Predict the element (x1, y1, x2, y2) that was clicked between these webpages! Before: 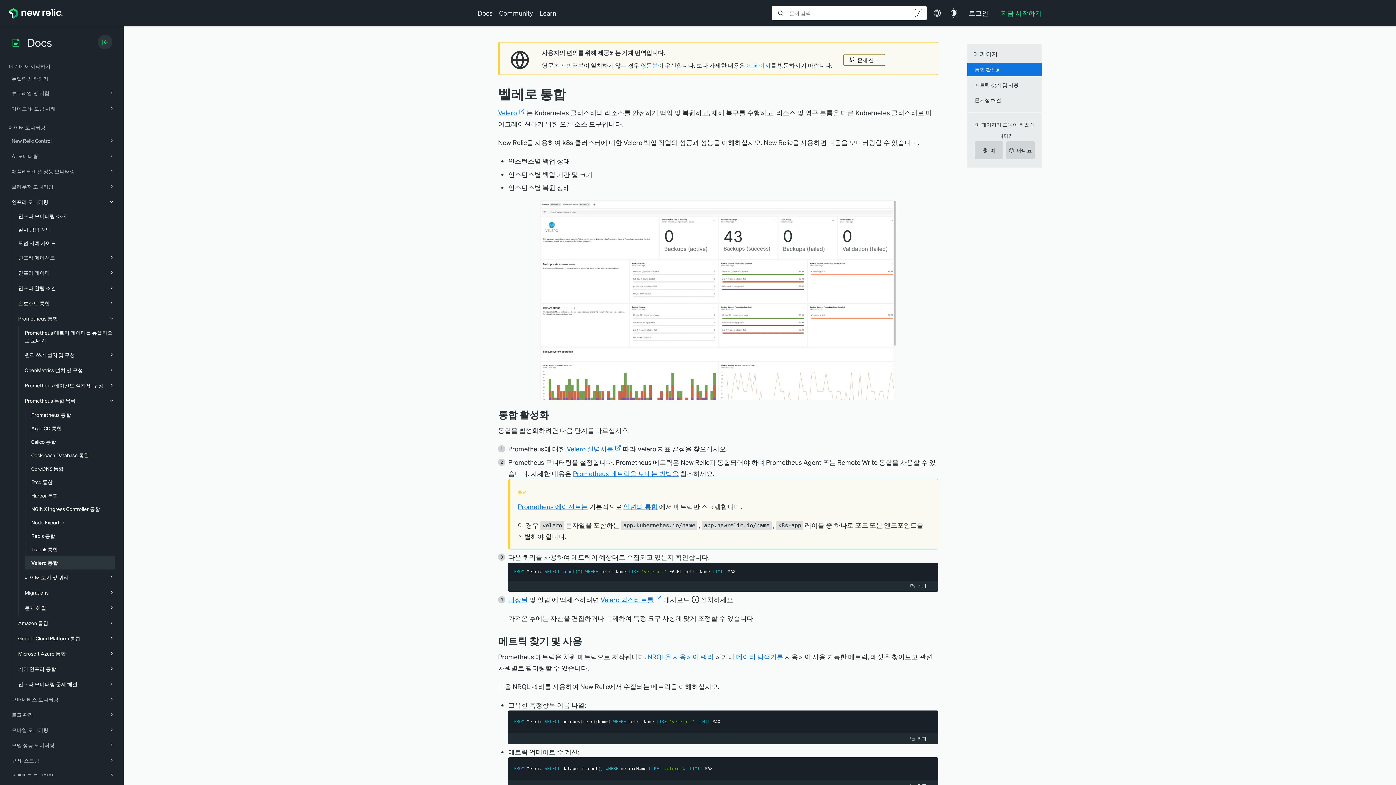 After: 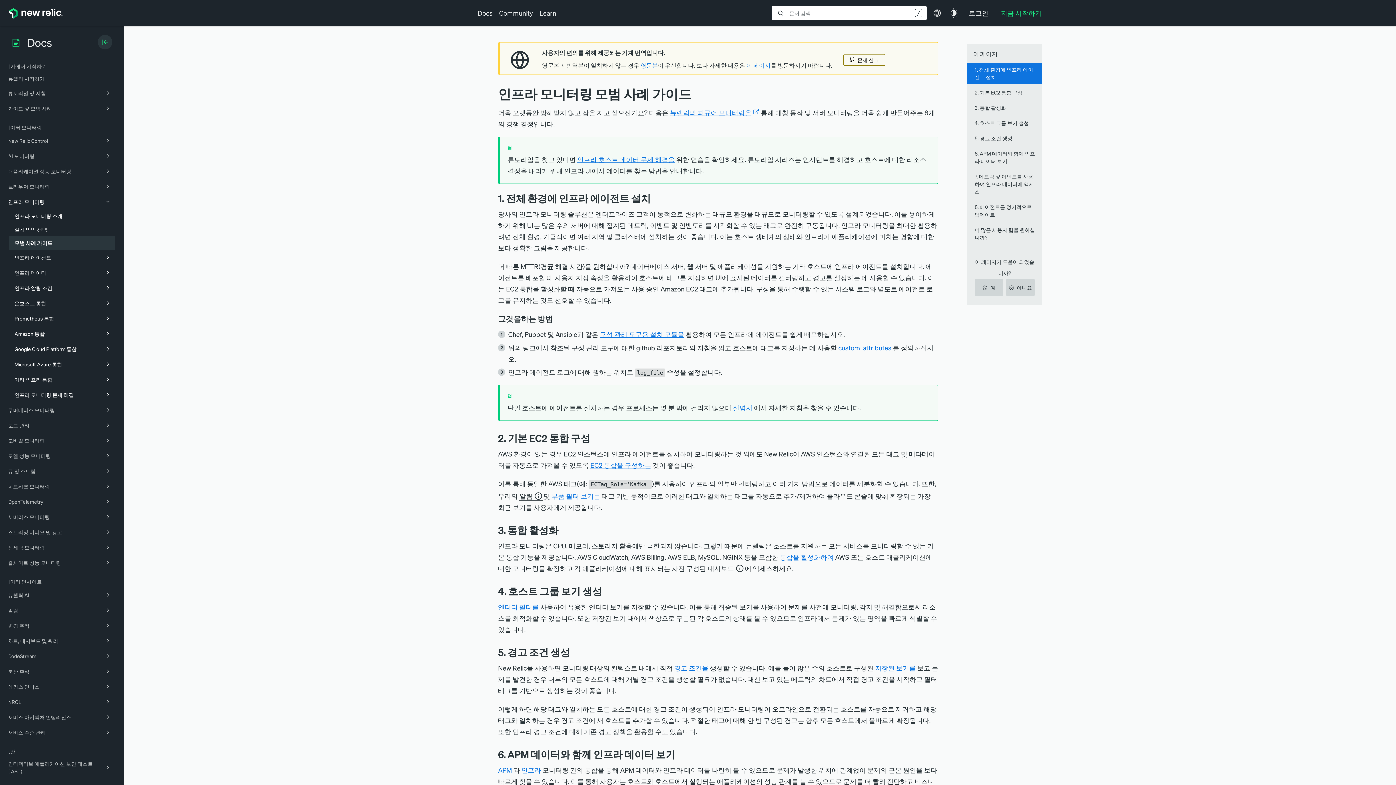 Action: label: 모범 사례 가이드 bbox: (12, 236, 120, 249)